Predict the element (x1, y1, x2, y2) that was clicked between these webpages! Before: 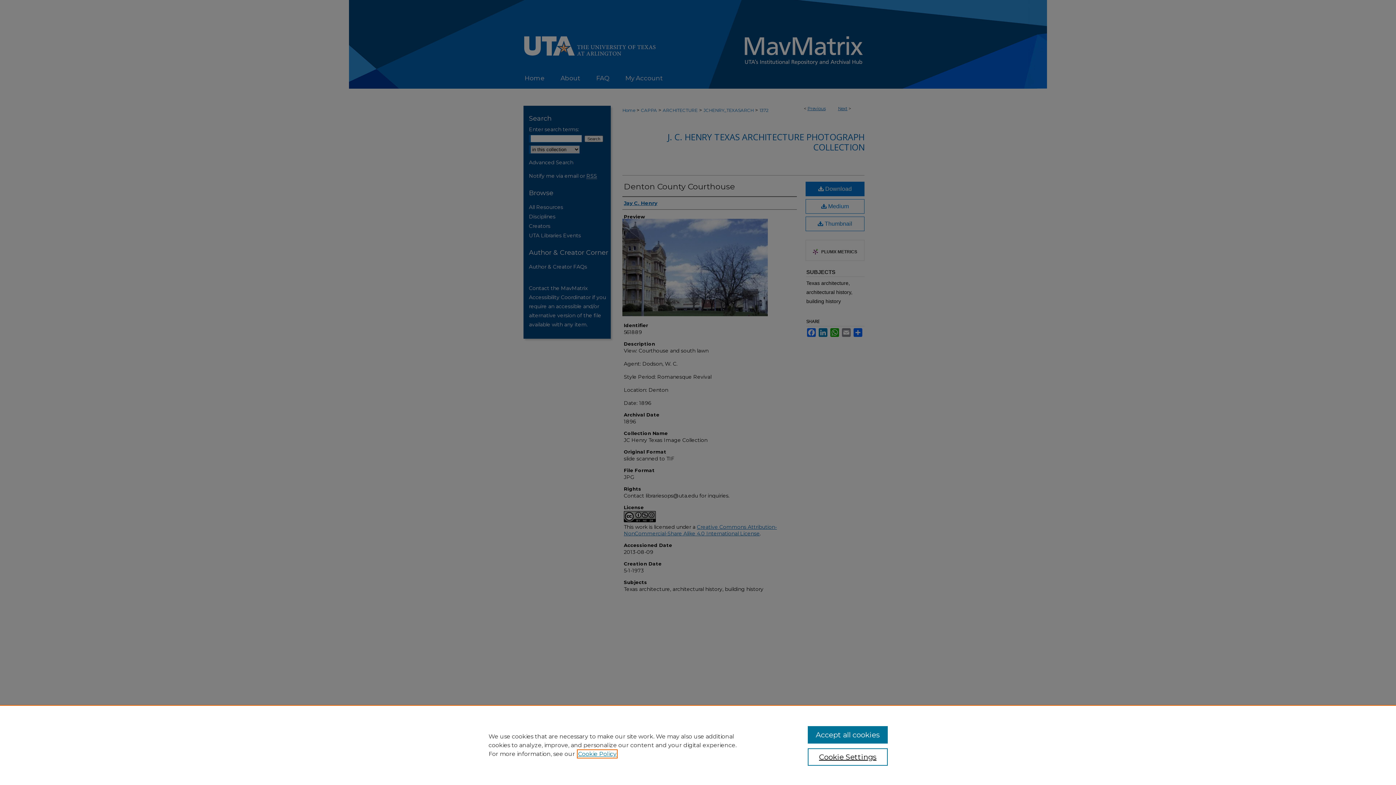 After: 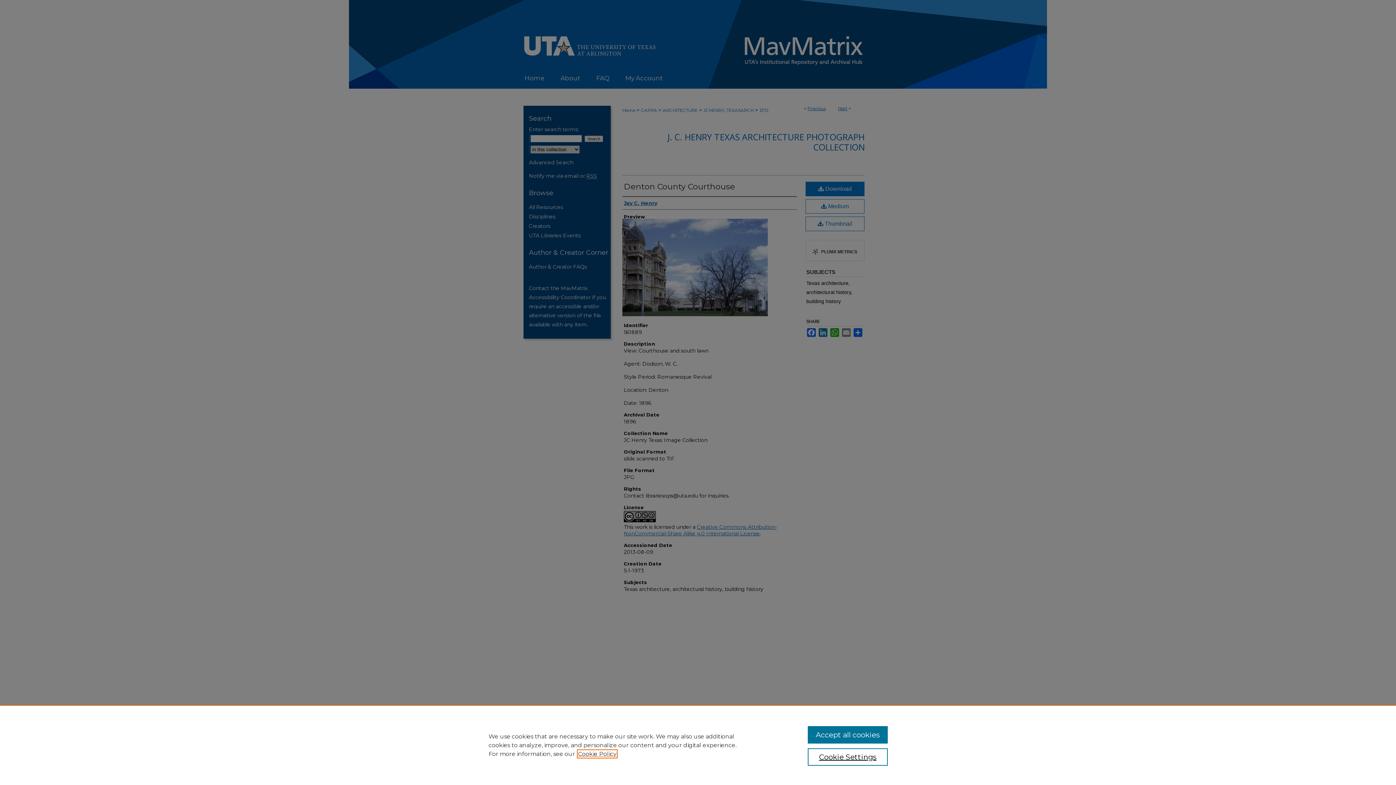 Action: bbox: (578, 750, 616, 757) label: , opens in a new tab